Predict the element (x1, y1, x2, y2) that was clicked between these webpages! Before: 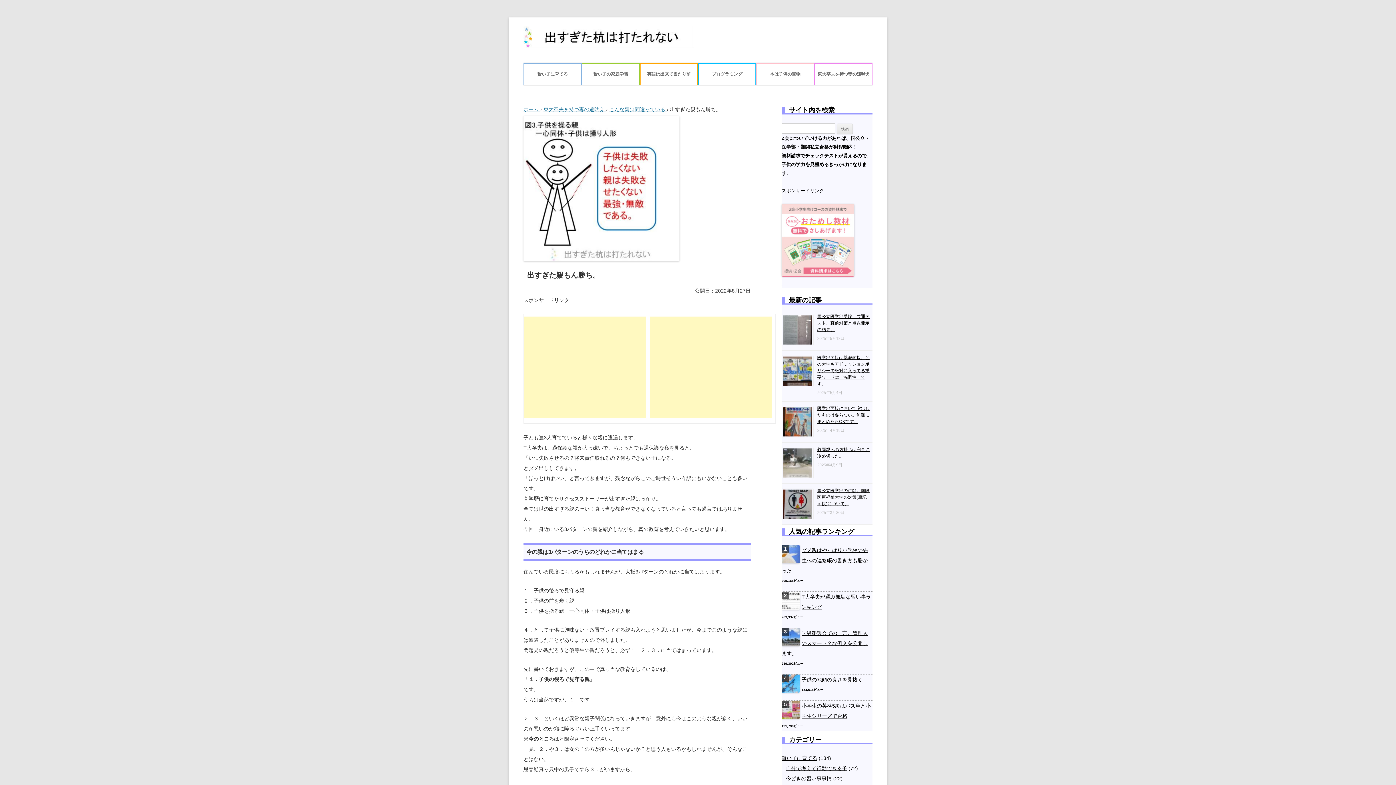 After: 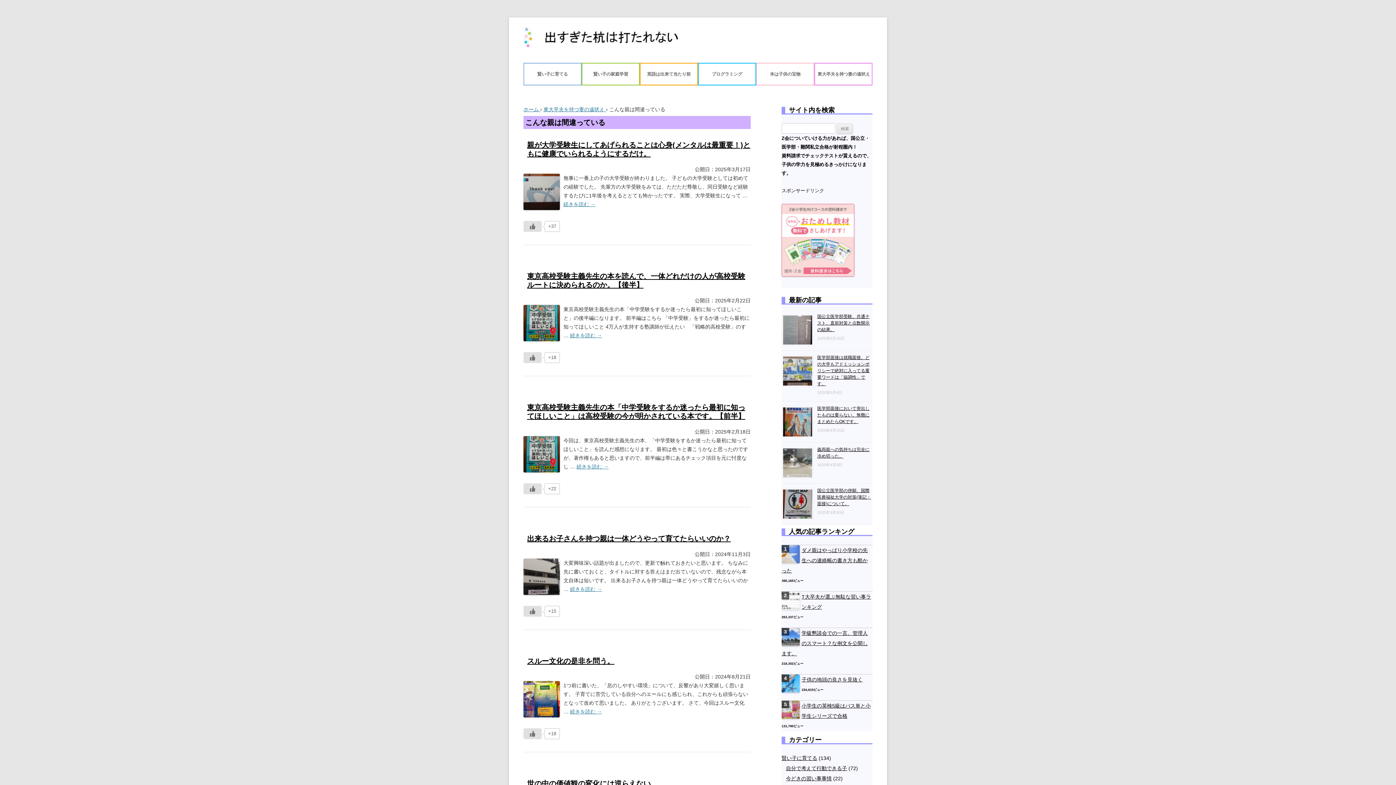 Action: label: こんな親は間違っている  bbox: (609, 106, 666, 112)